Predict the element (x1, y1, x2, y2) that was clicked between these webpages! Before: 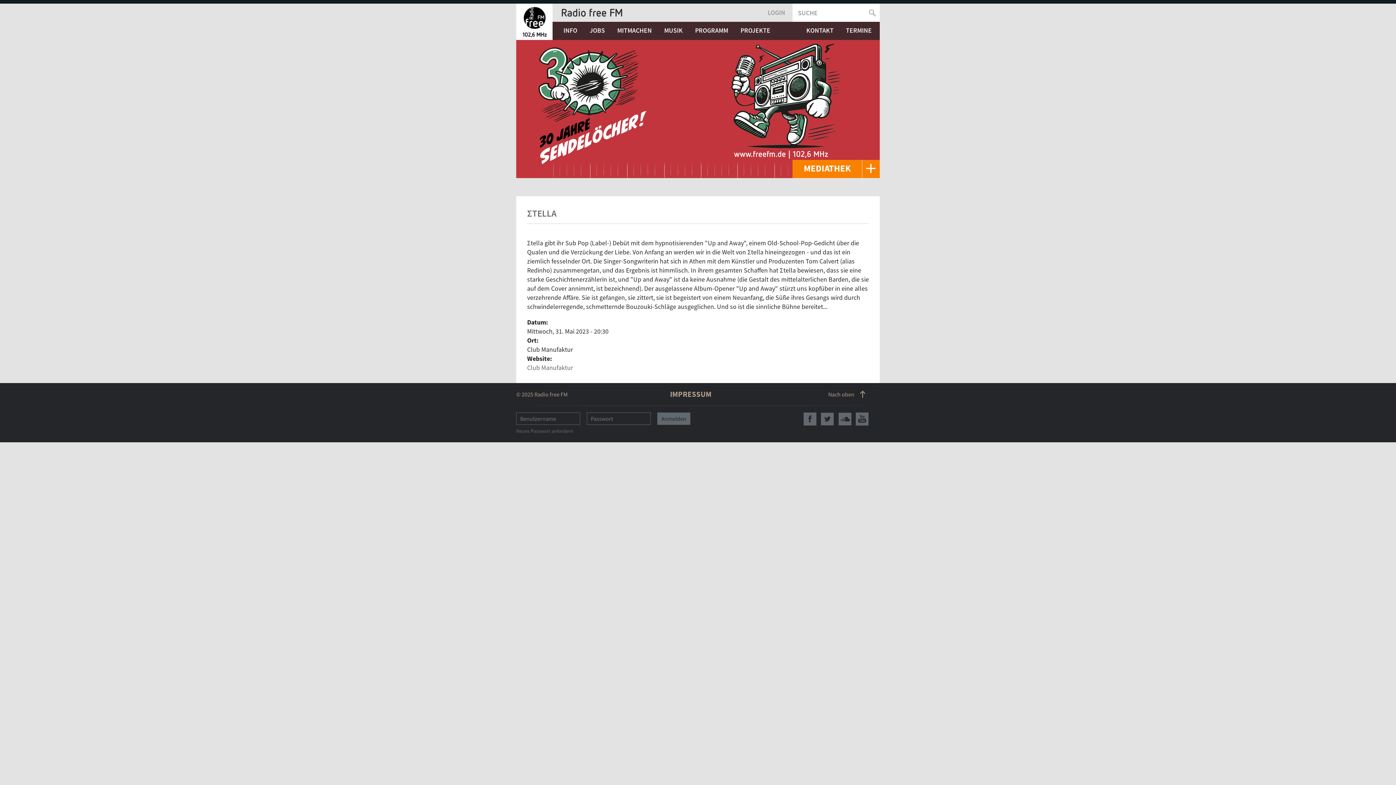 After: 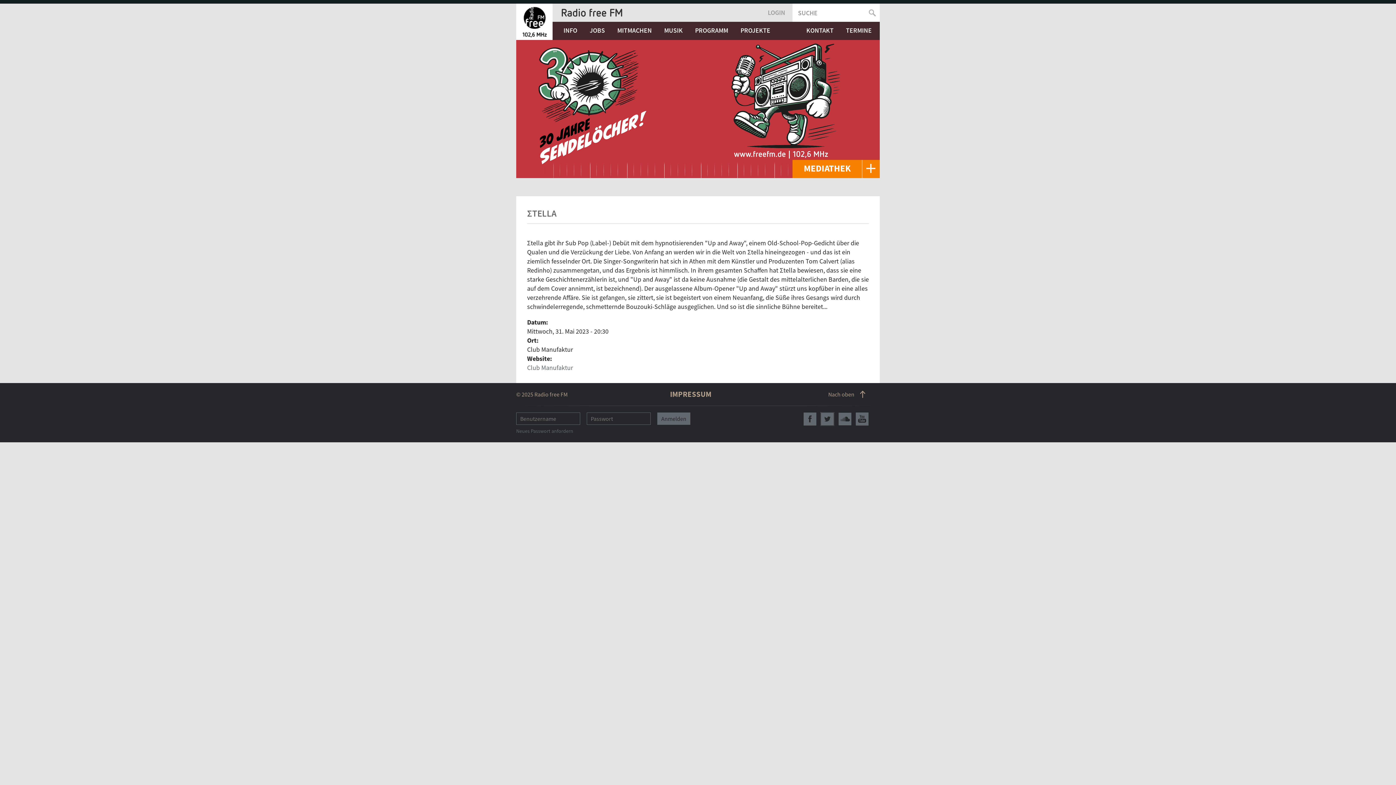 Action: bbox: (821, 412, 834, 425)